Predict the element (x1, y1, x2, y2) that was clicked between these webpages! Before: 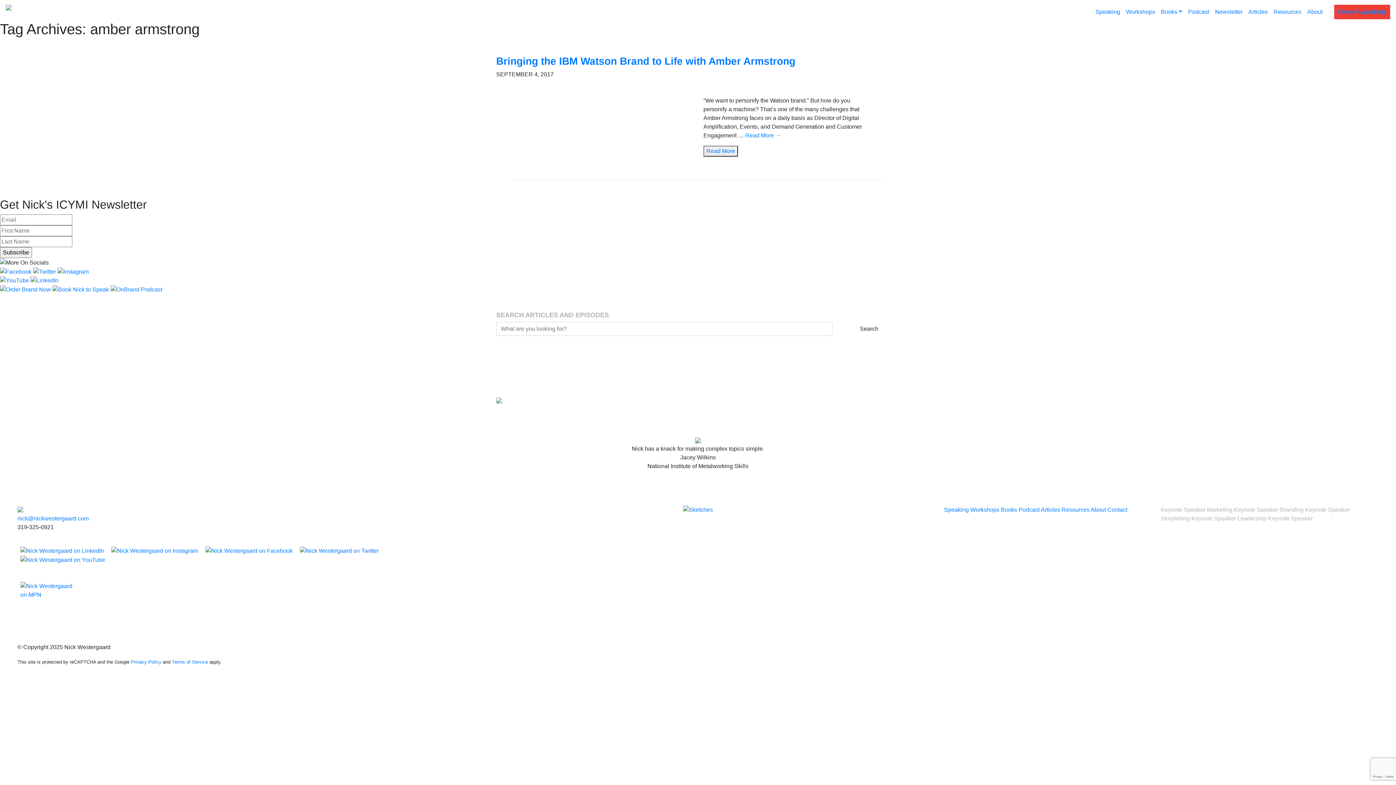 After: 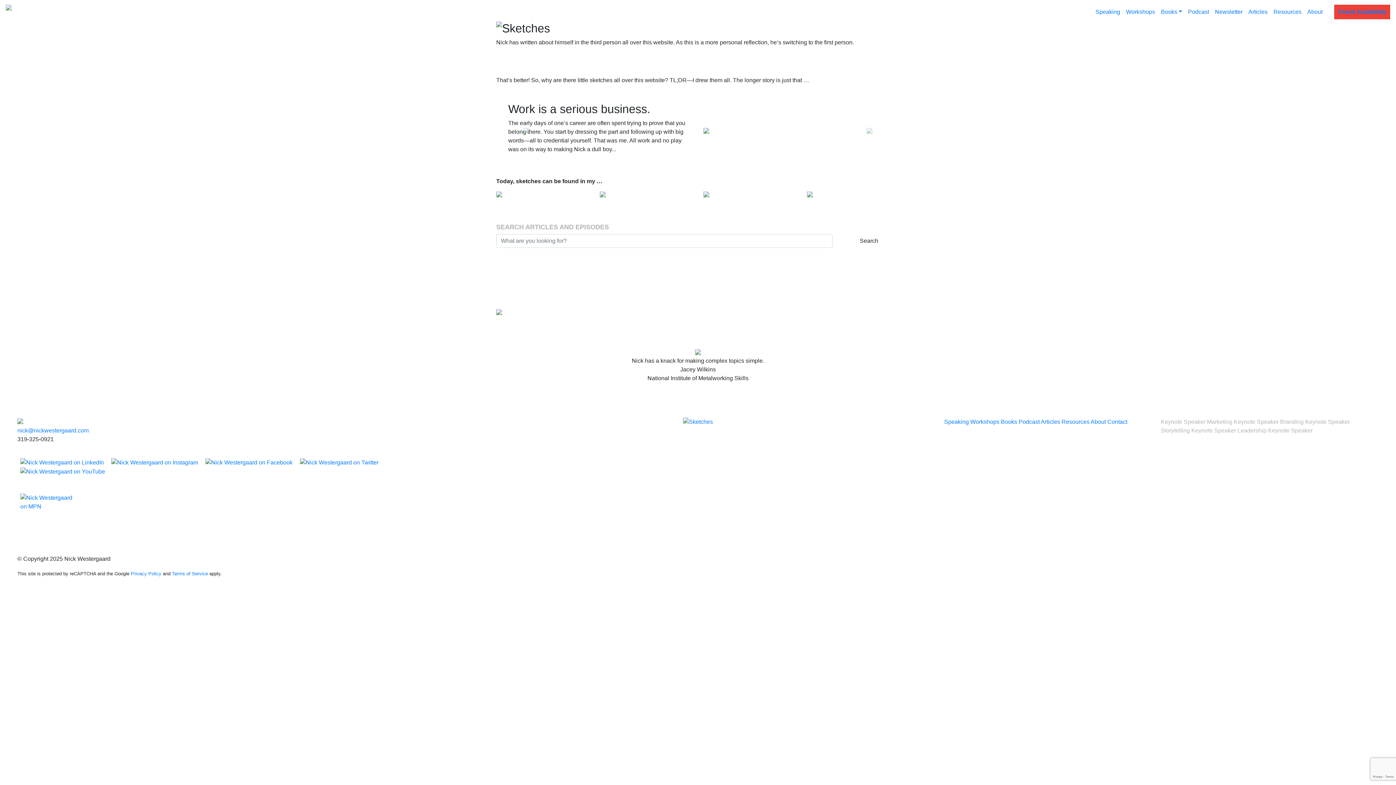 Action: bbox: (683, 515, 713, 521)